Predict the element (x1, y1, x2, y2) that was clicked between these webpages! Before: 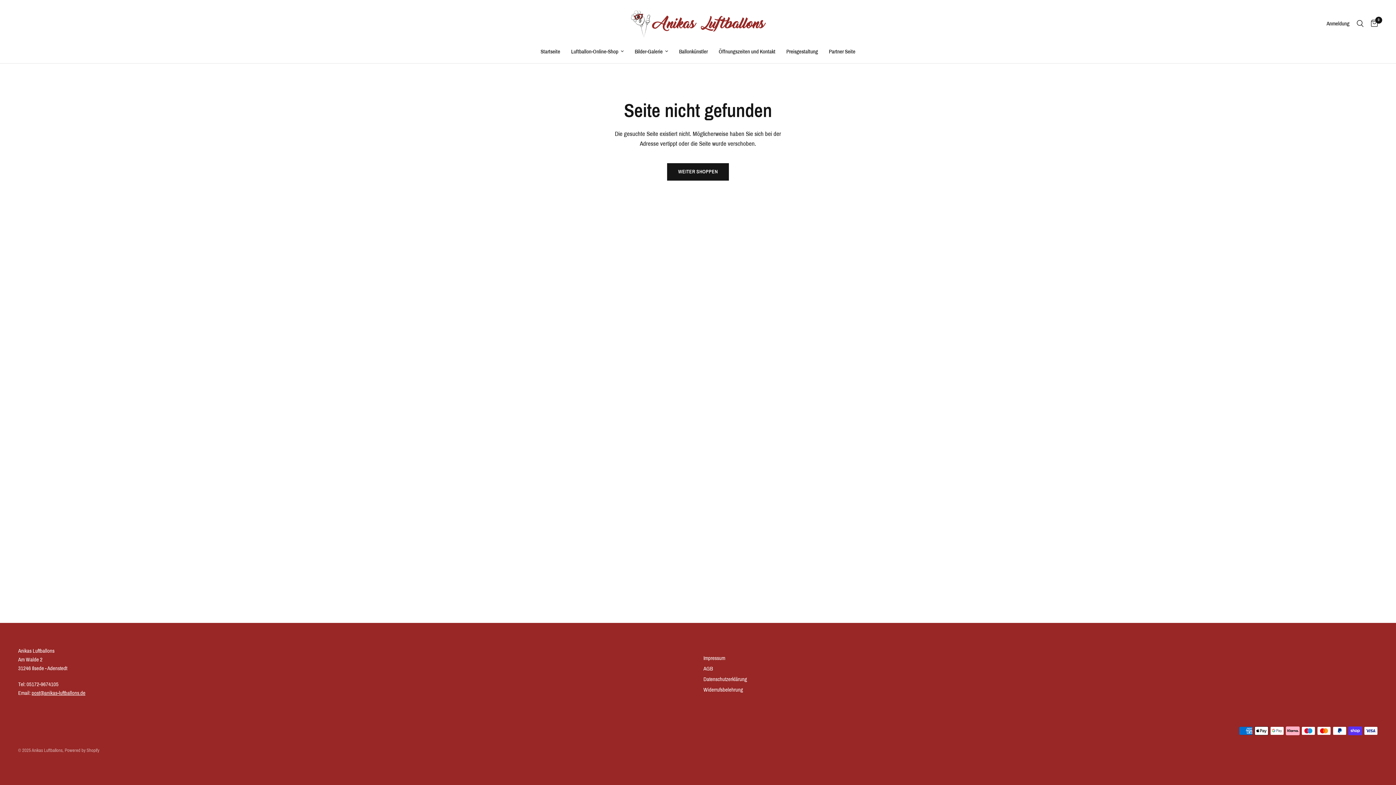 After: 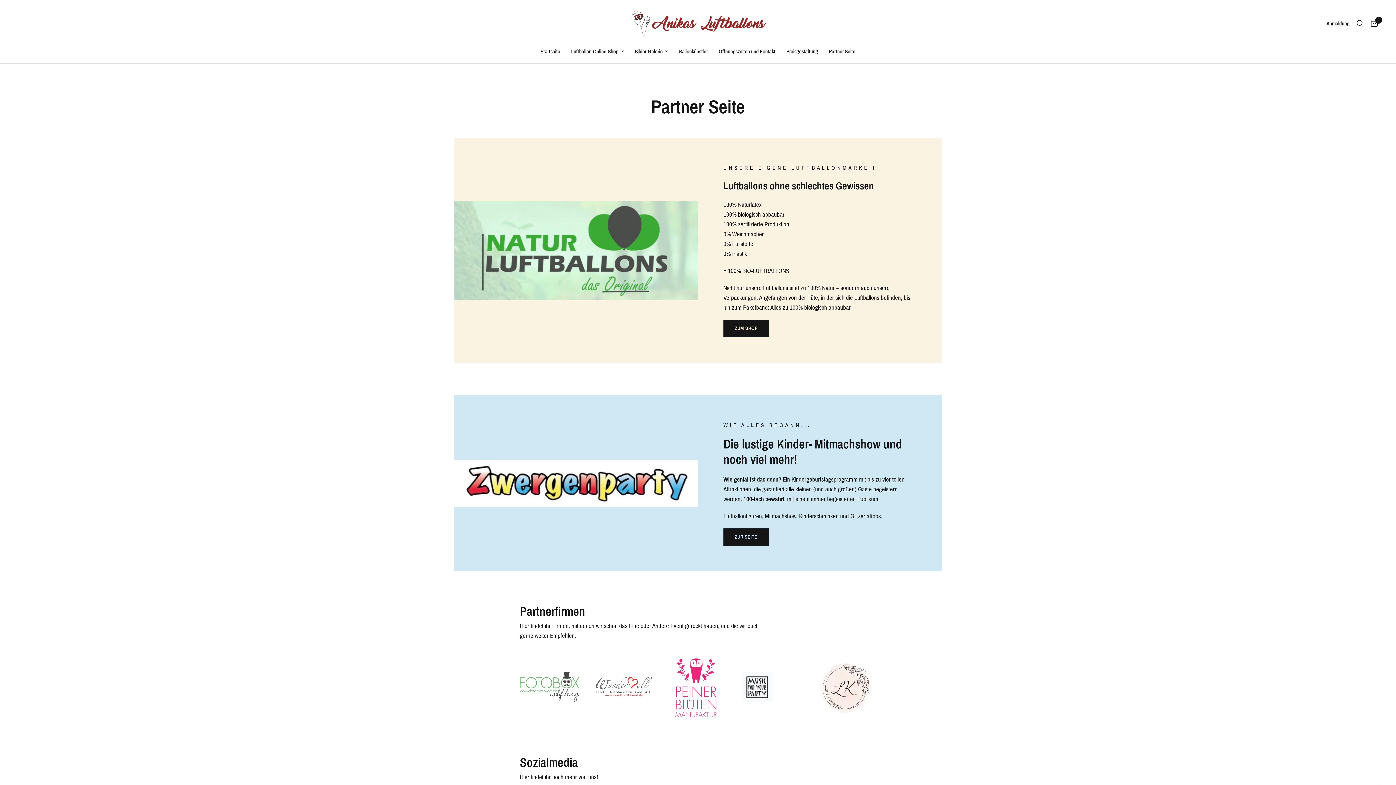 Action: label: Partner Seite bbox: (829, 47, 855, 56)